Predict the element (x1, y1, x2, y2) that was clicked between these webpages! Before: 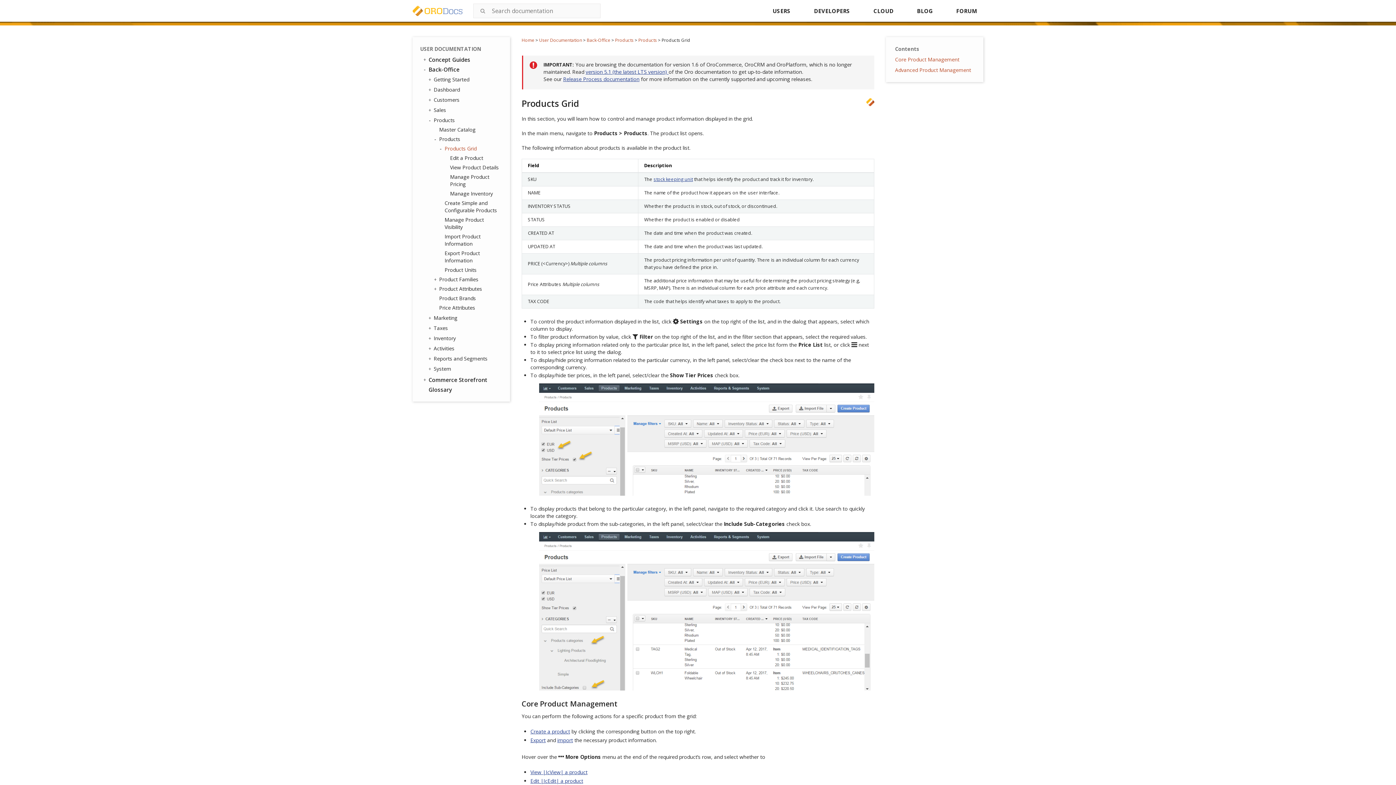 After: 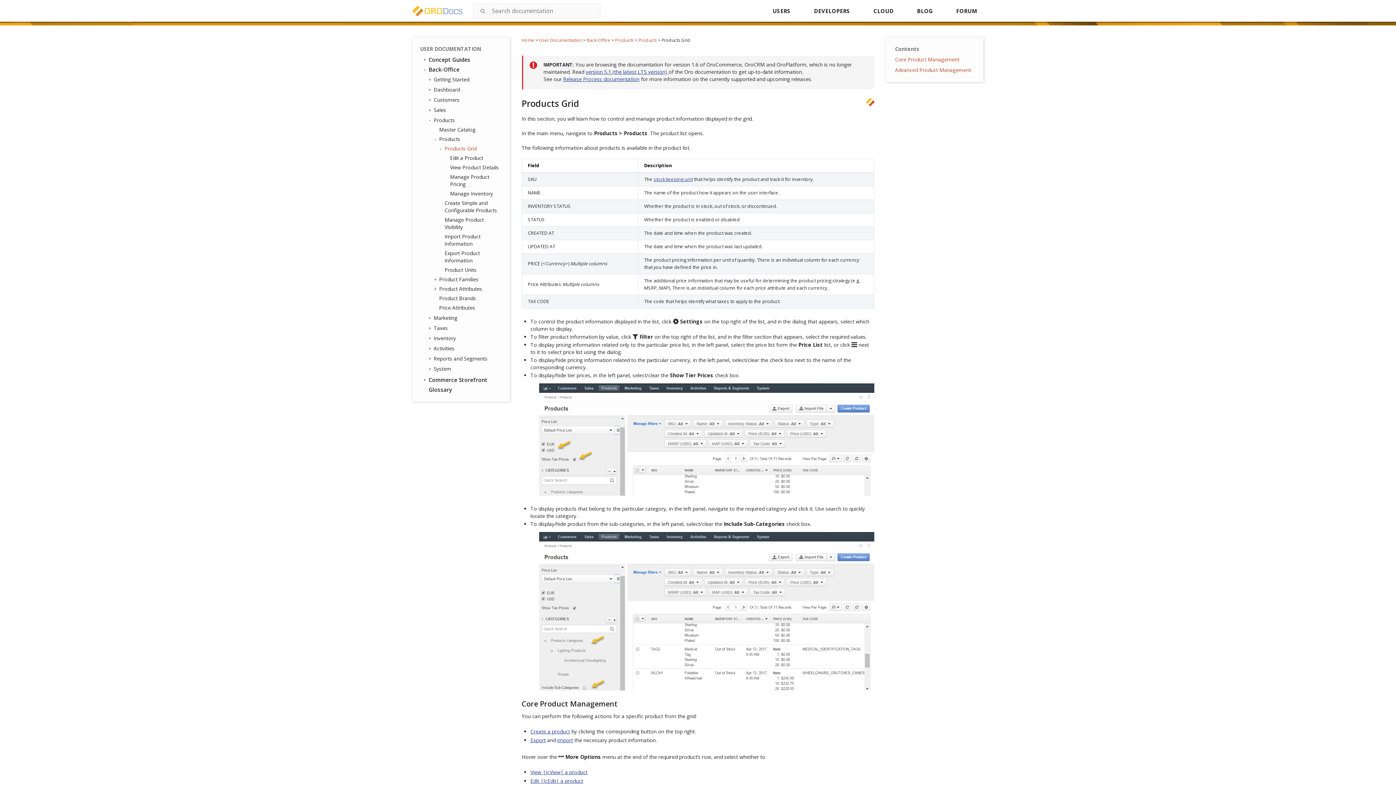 Action: label: Products Grid bbox: (441, 145, 502, 152)